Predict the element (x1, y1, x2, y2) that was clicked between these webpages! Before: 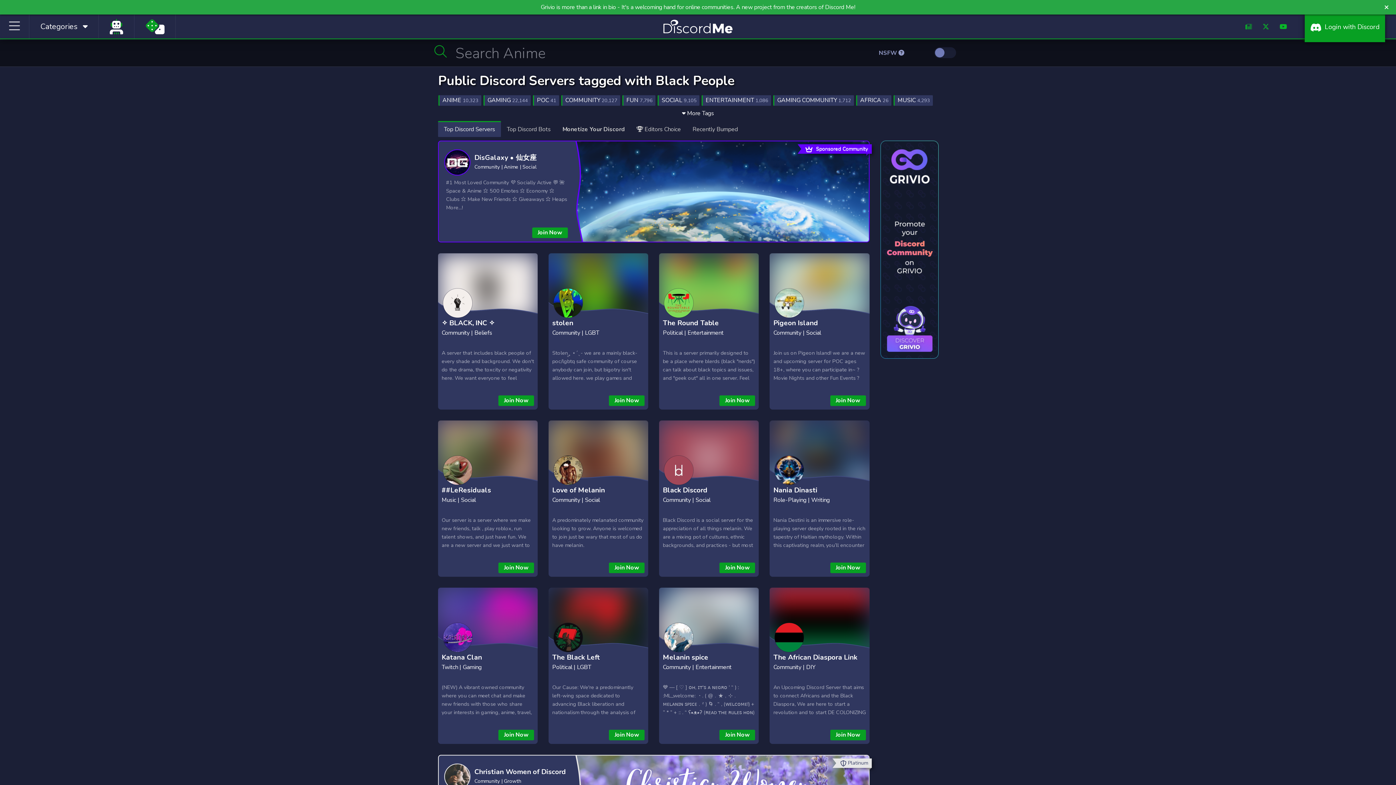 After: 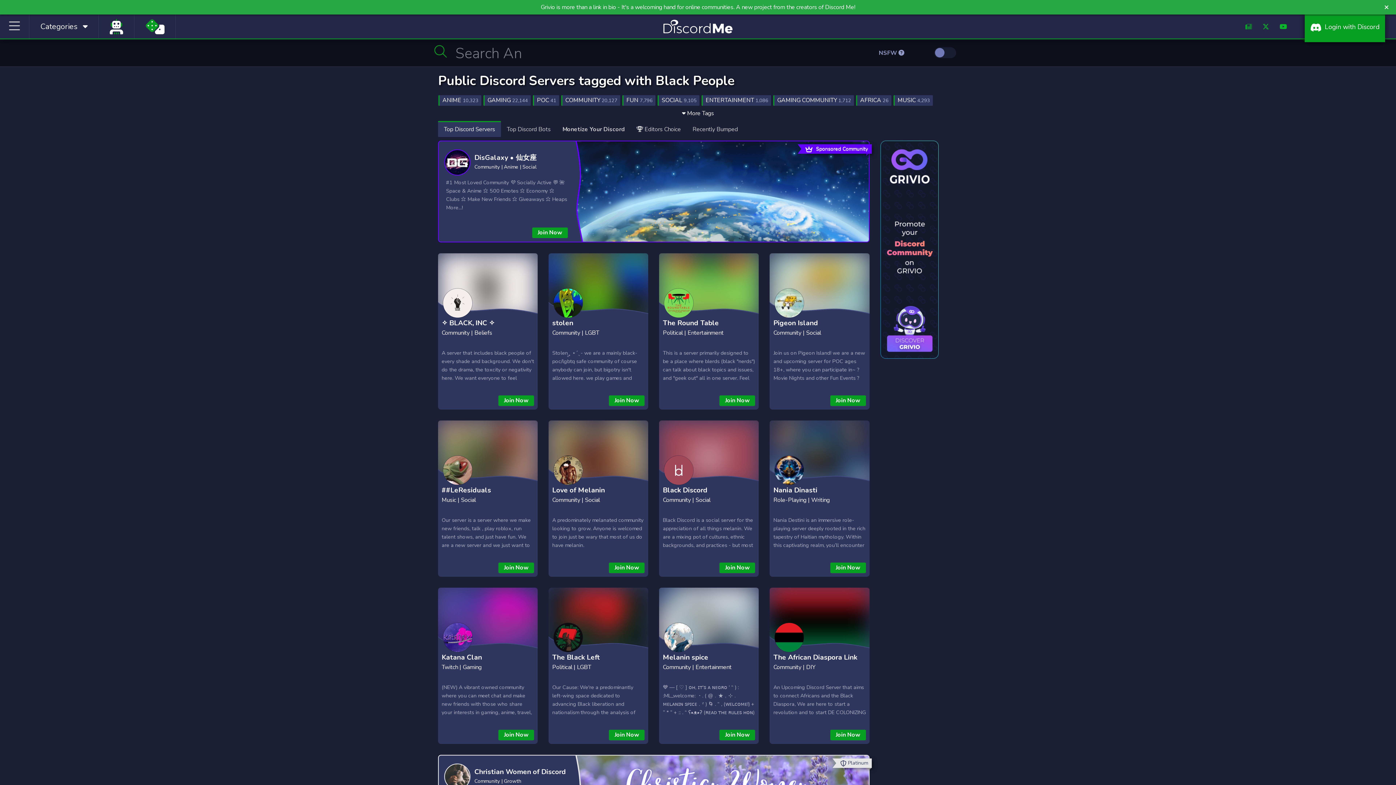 Action: bbox: (840, 760, 868, 766) label: Platinum